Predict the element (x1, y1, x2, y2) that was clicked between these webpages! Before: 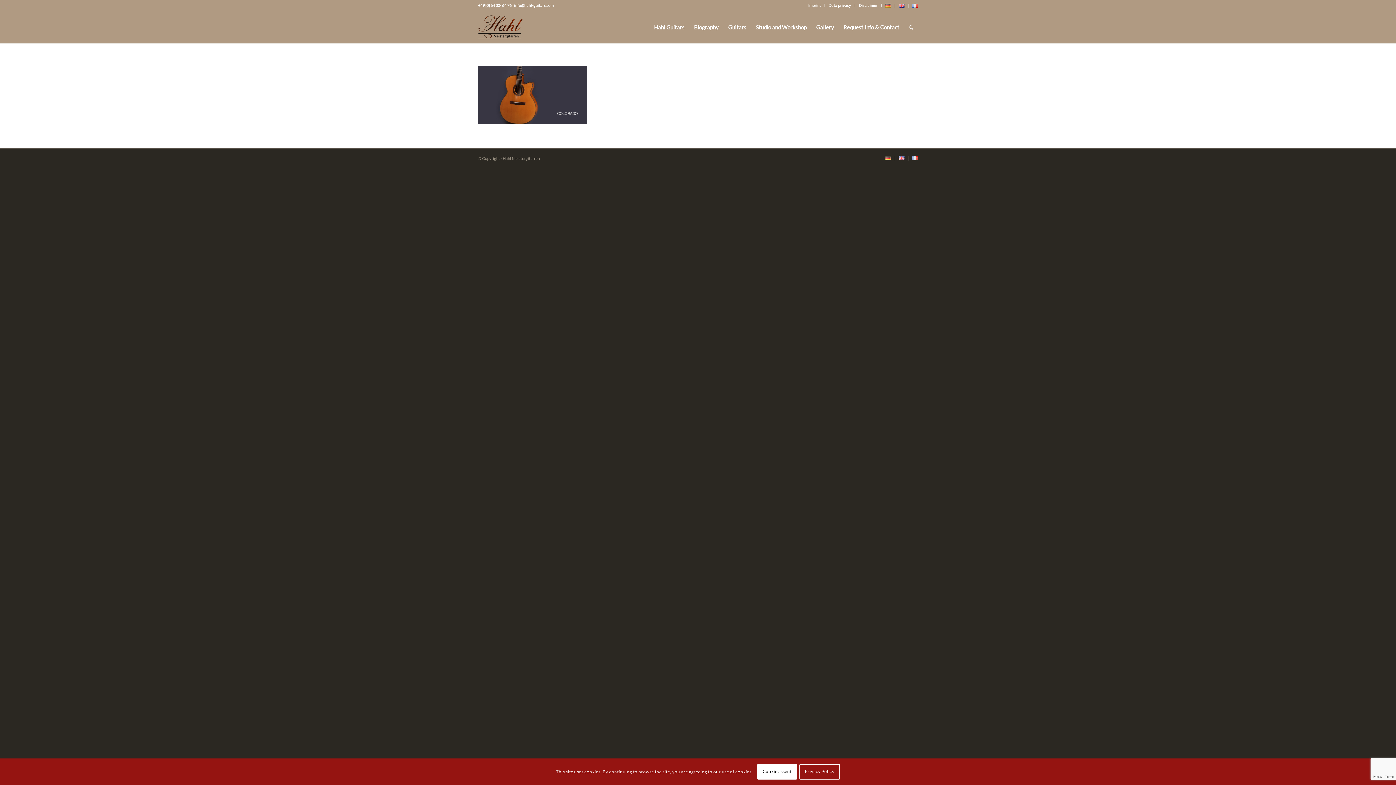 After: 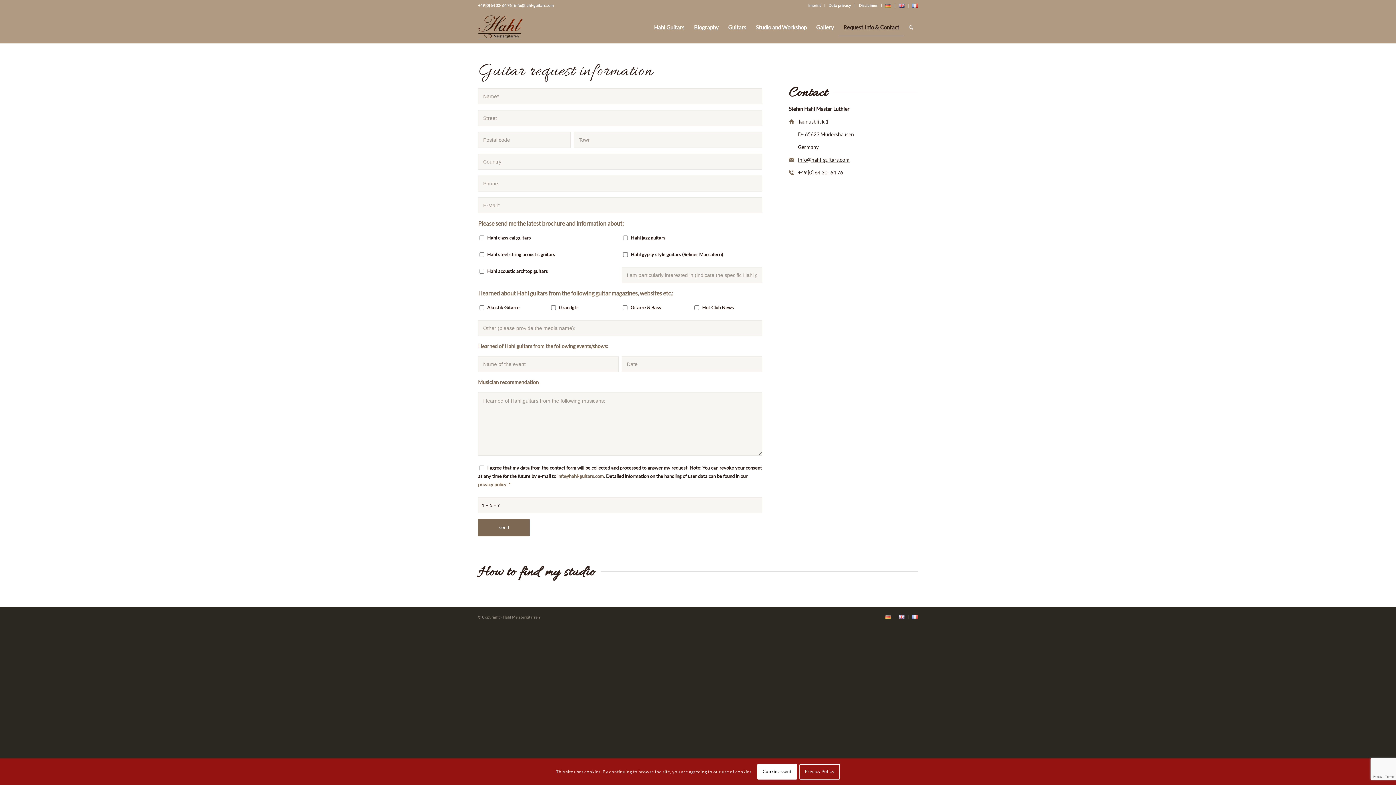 Action: label: Request Info & Contact bbox: (838, 11, 904, 43)